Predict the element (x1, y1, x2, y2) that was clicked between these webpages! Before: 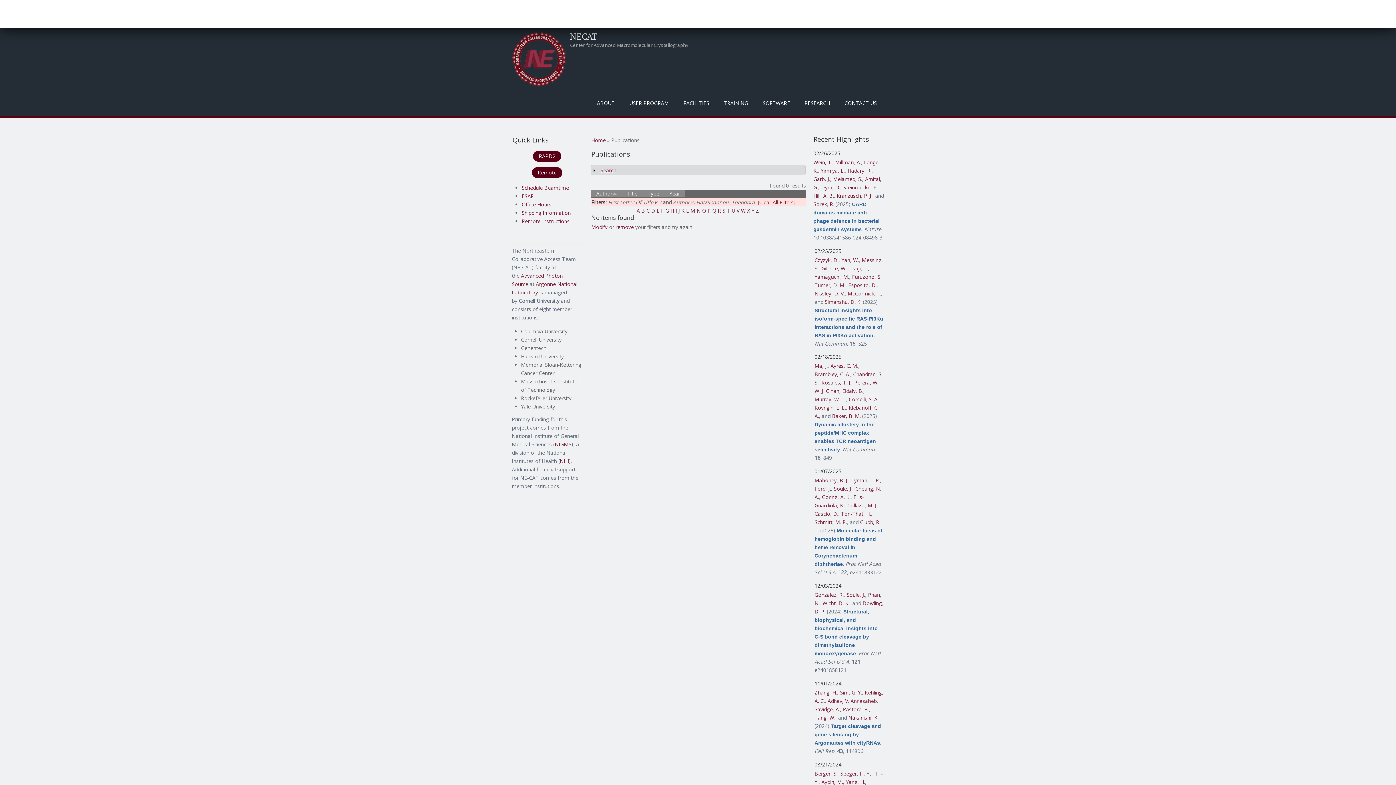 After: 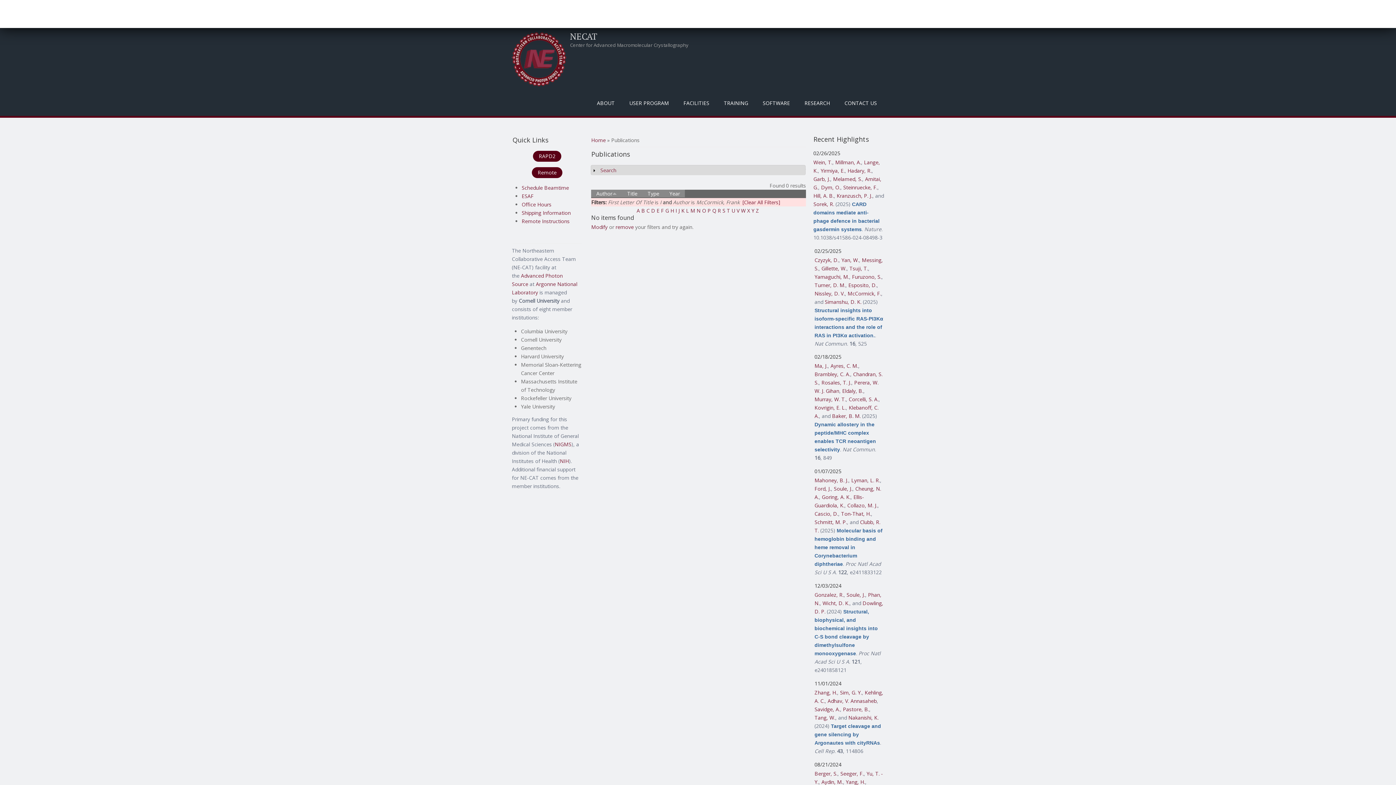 Action: bbox: (847, 290, 881, 296) label: McCormick, F.